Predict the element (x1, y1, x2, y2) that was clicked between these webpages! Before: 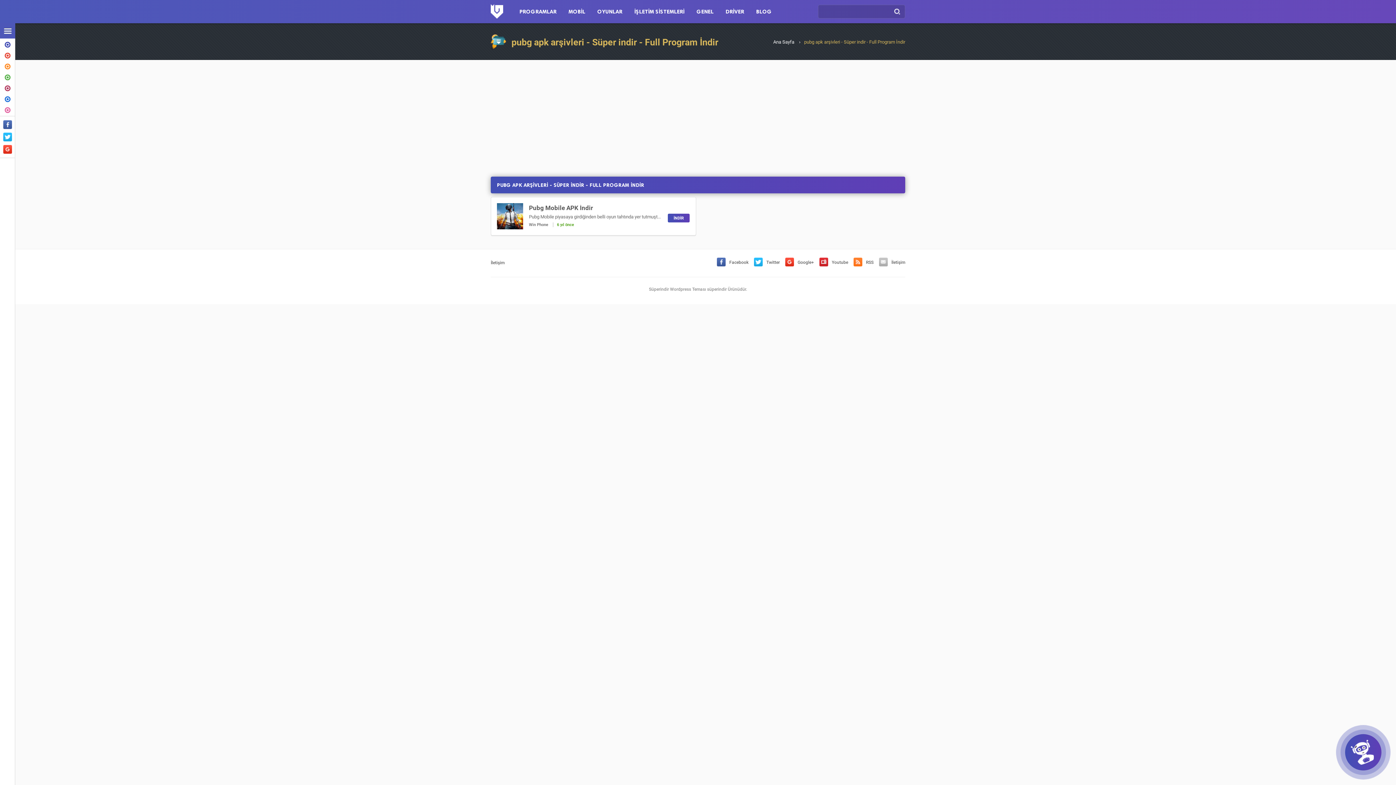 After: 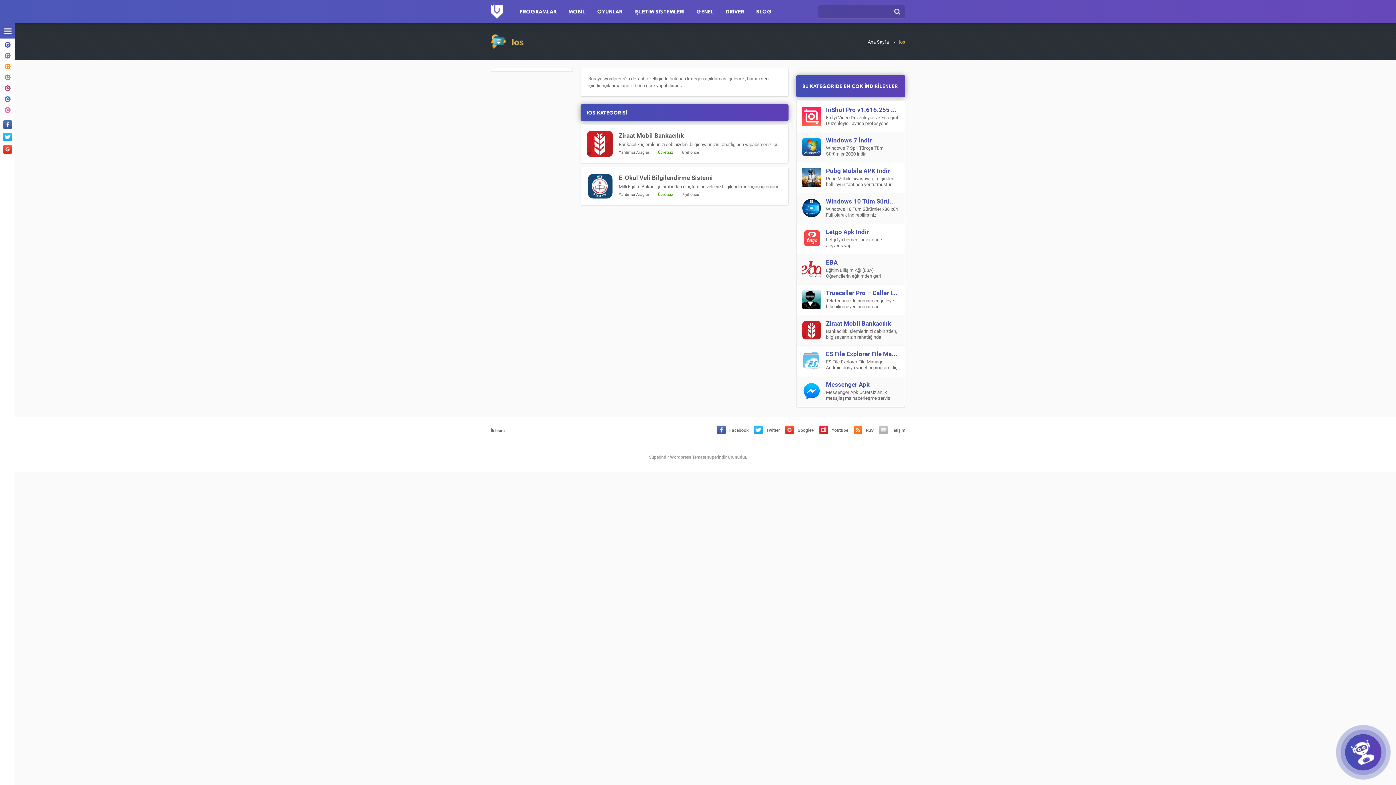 Action: label: Oyun Kategorileri bbox: (0, 63, 15, 68)